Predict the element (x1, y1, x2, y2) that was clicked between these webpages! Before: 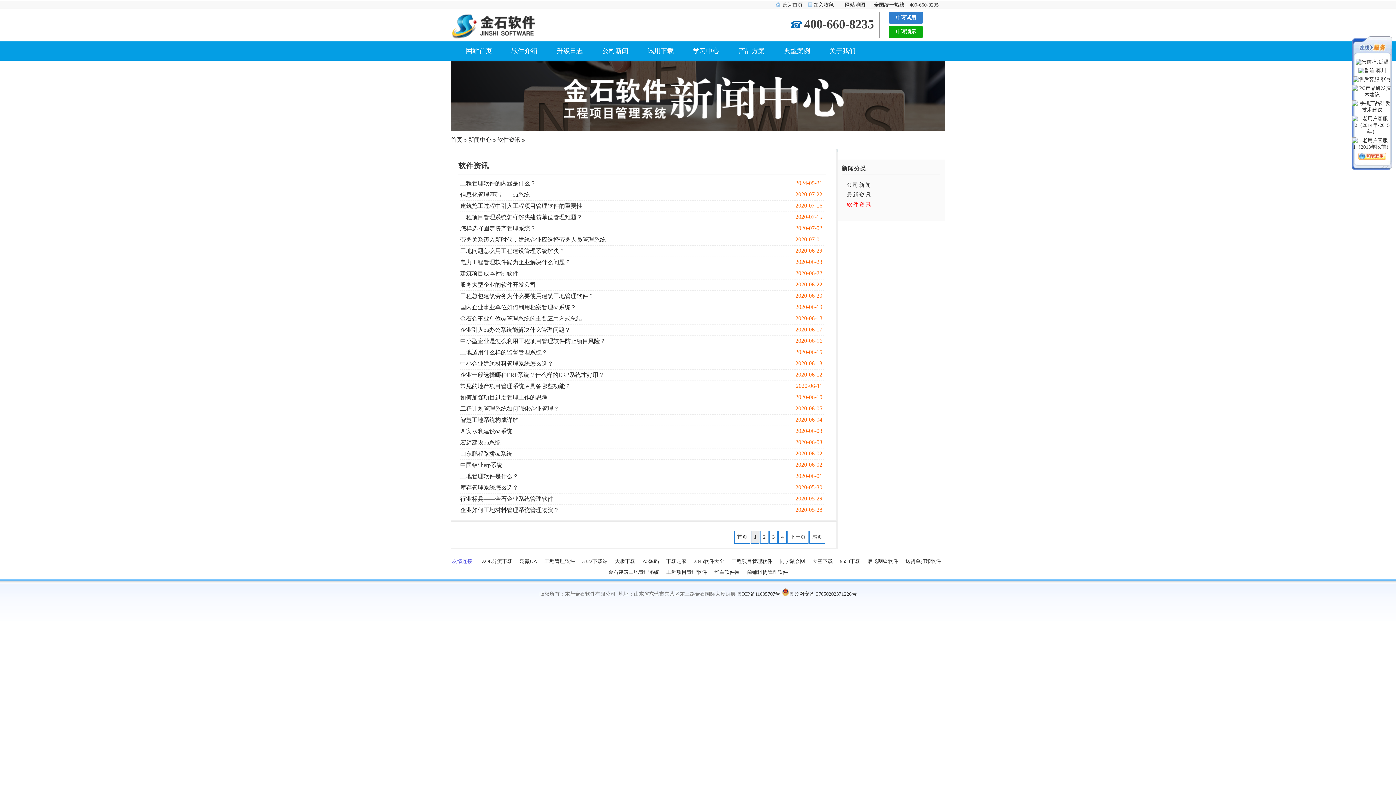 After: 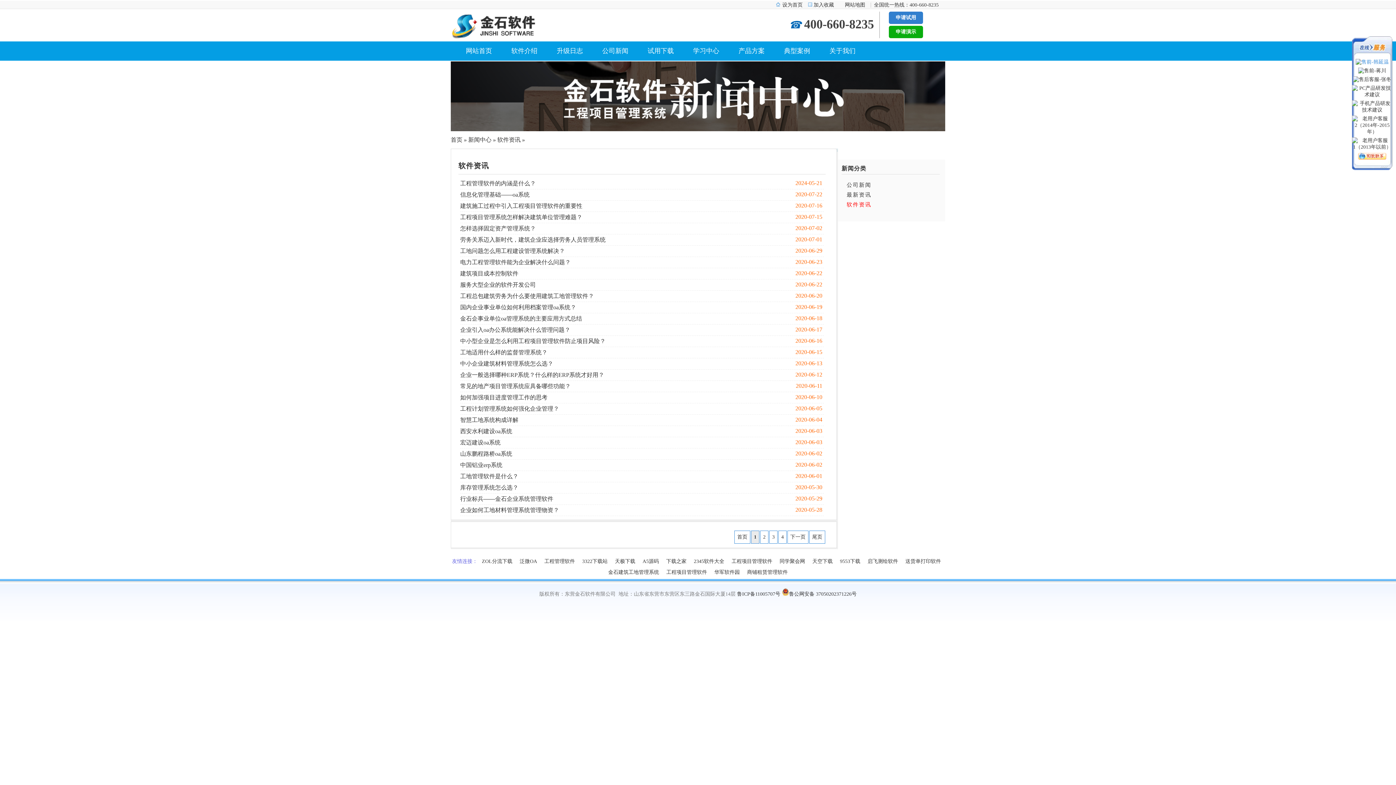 Action: bbox: (1356, 59, 1389, 64)